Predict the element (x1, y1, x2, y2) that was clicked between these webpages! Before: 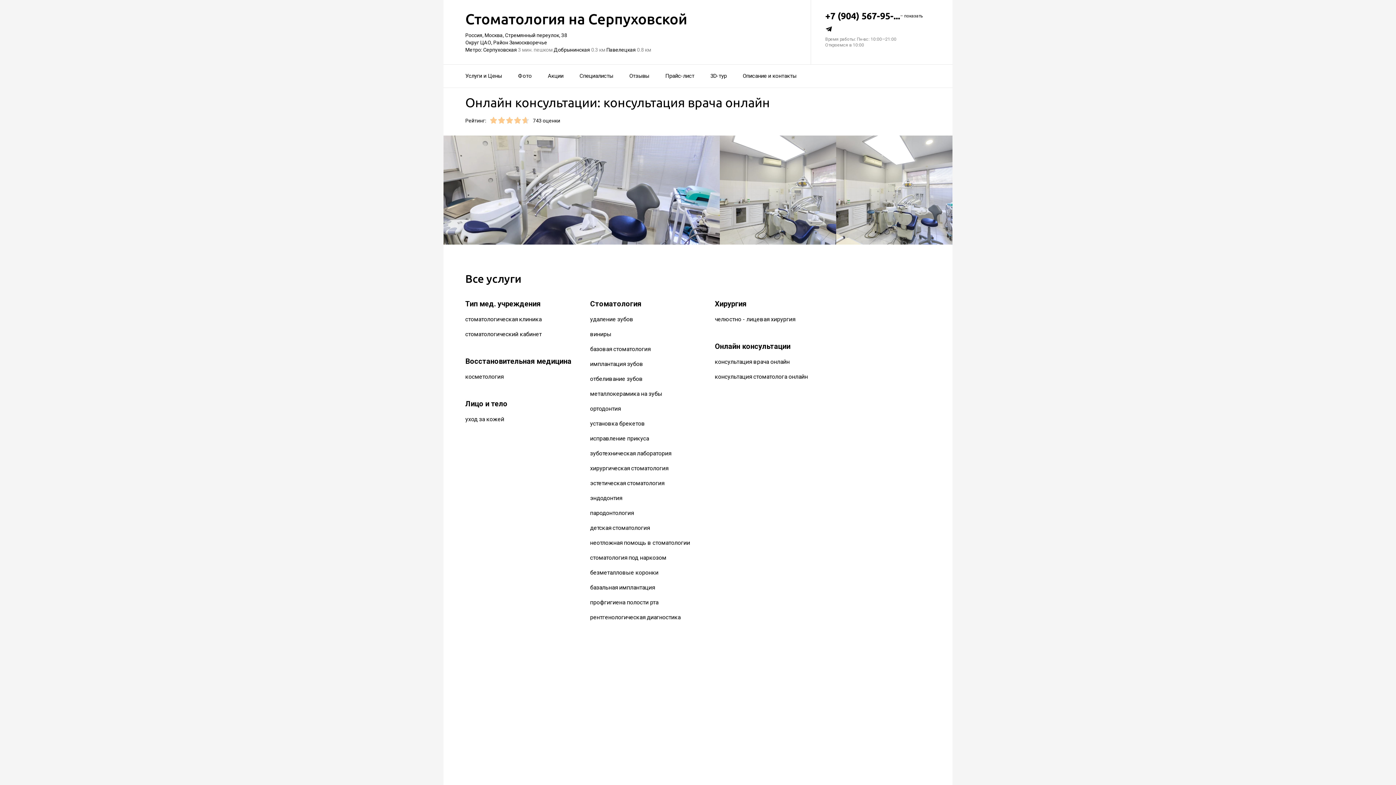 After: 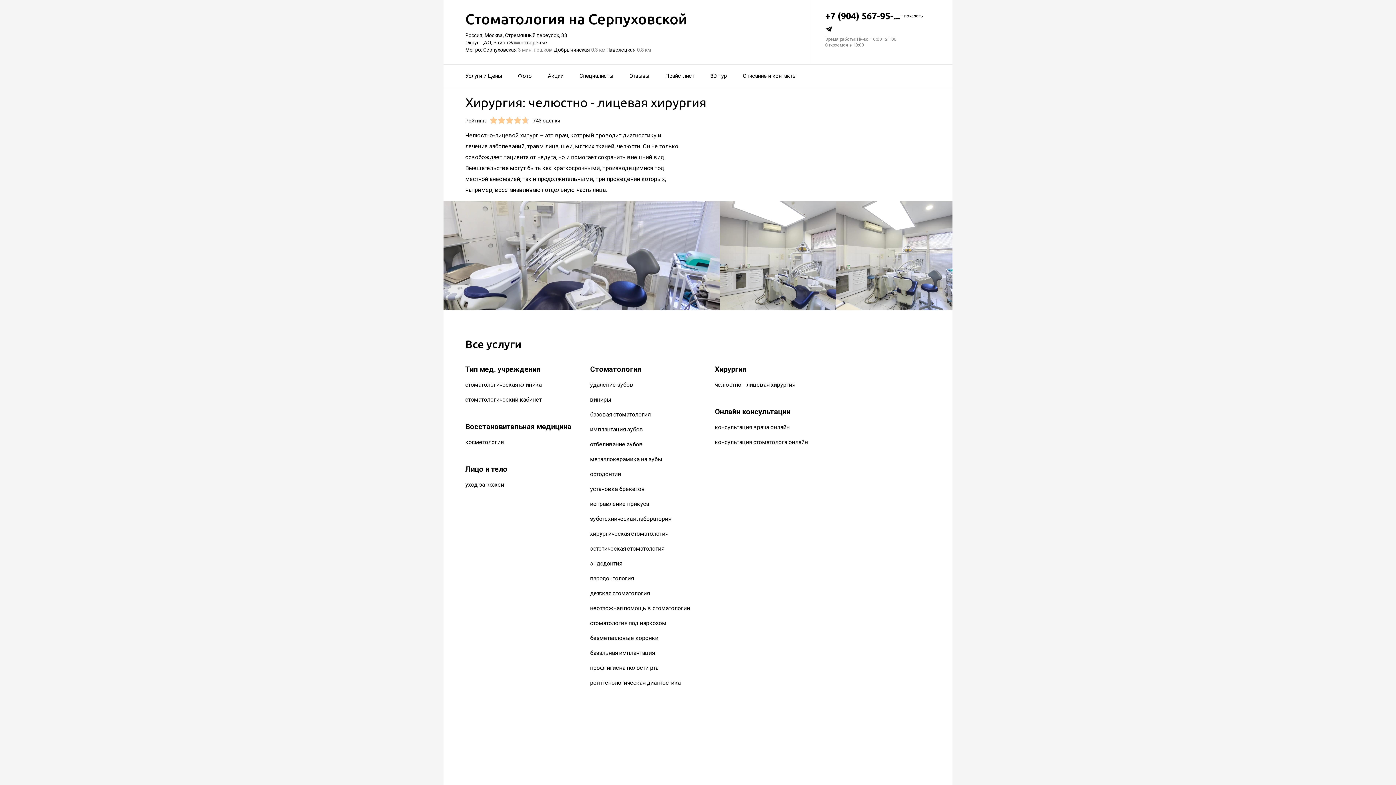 Action: label: челюстно - лицевая хирургия bbox: (715, 316, 795, 323)